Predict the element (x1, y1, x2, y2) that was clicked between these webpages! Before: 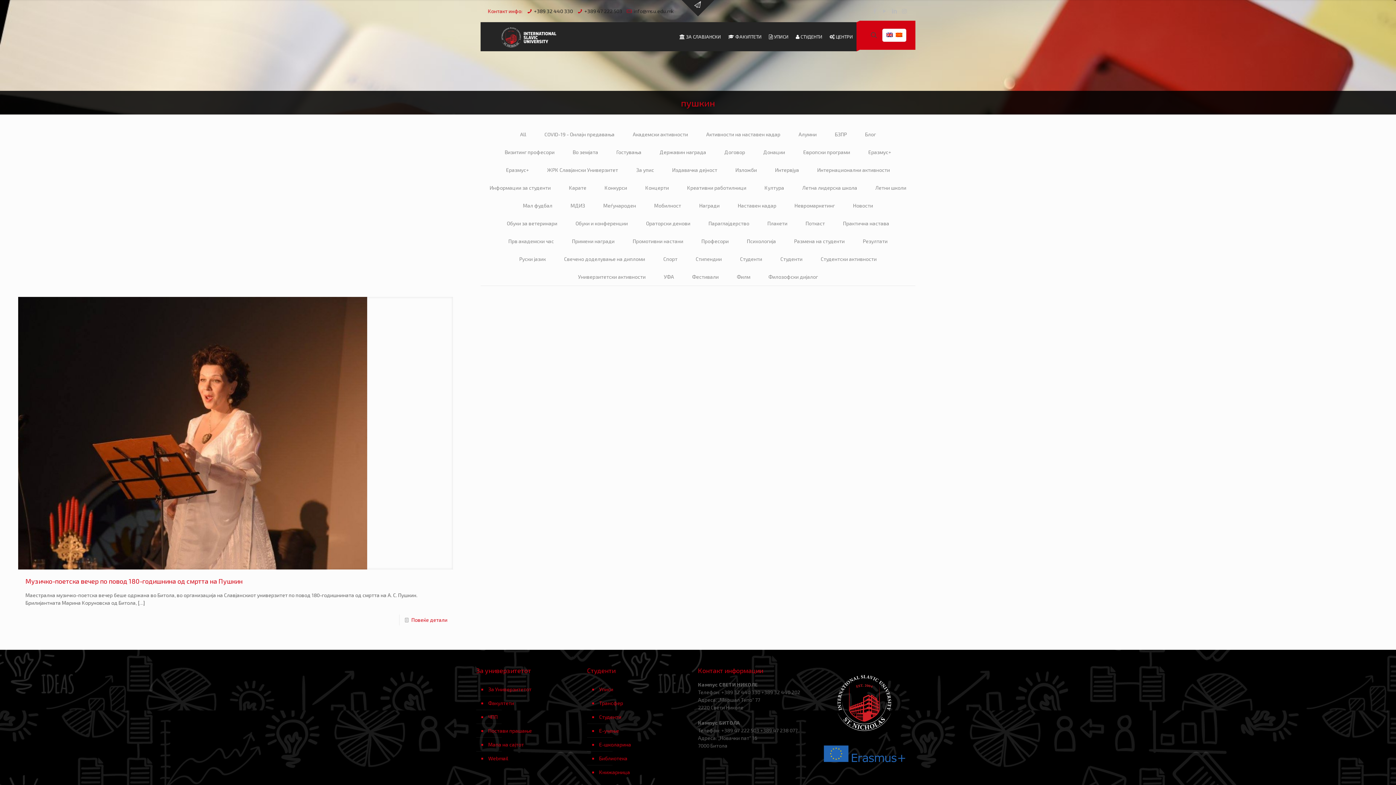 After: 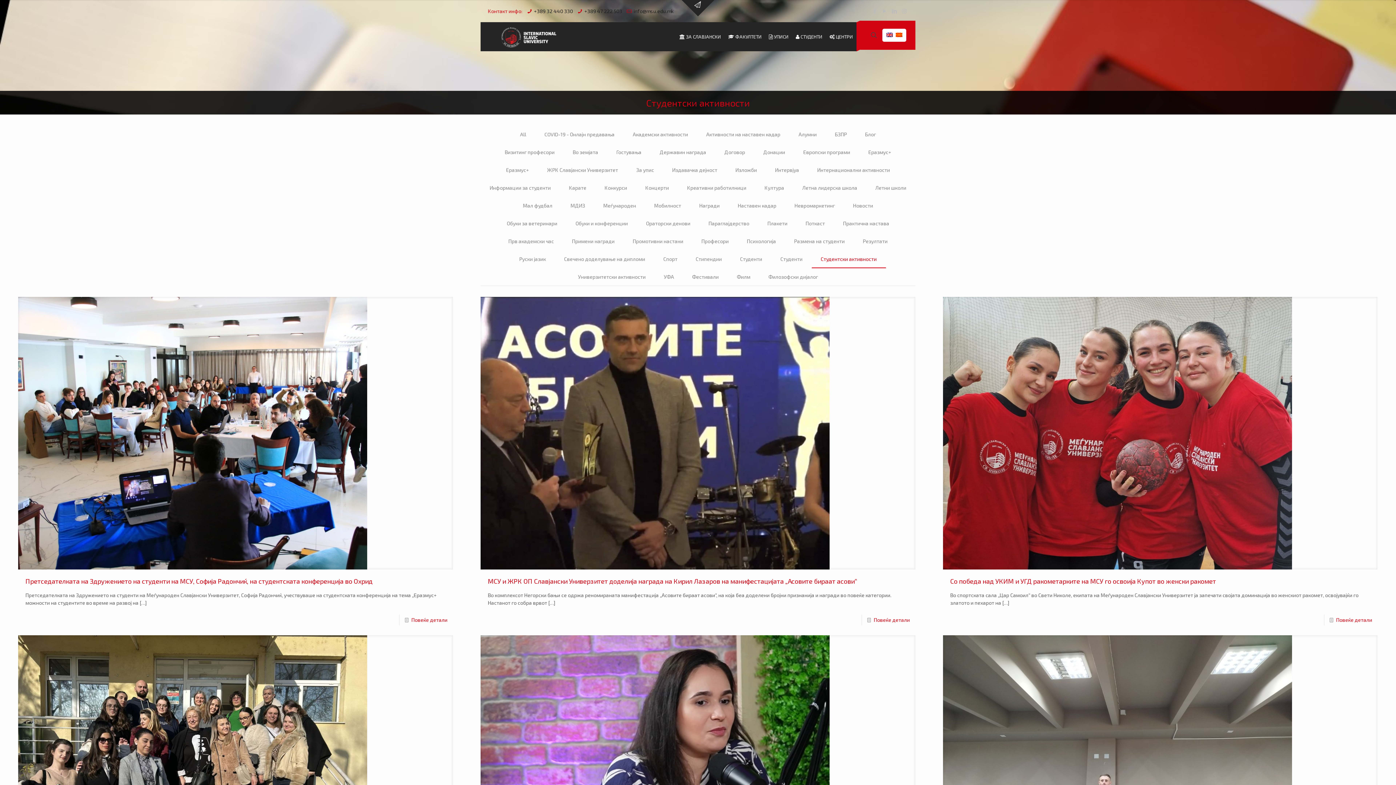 Action: bbox: (811, 250, 886, 268) label: Студентски активности